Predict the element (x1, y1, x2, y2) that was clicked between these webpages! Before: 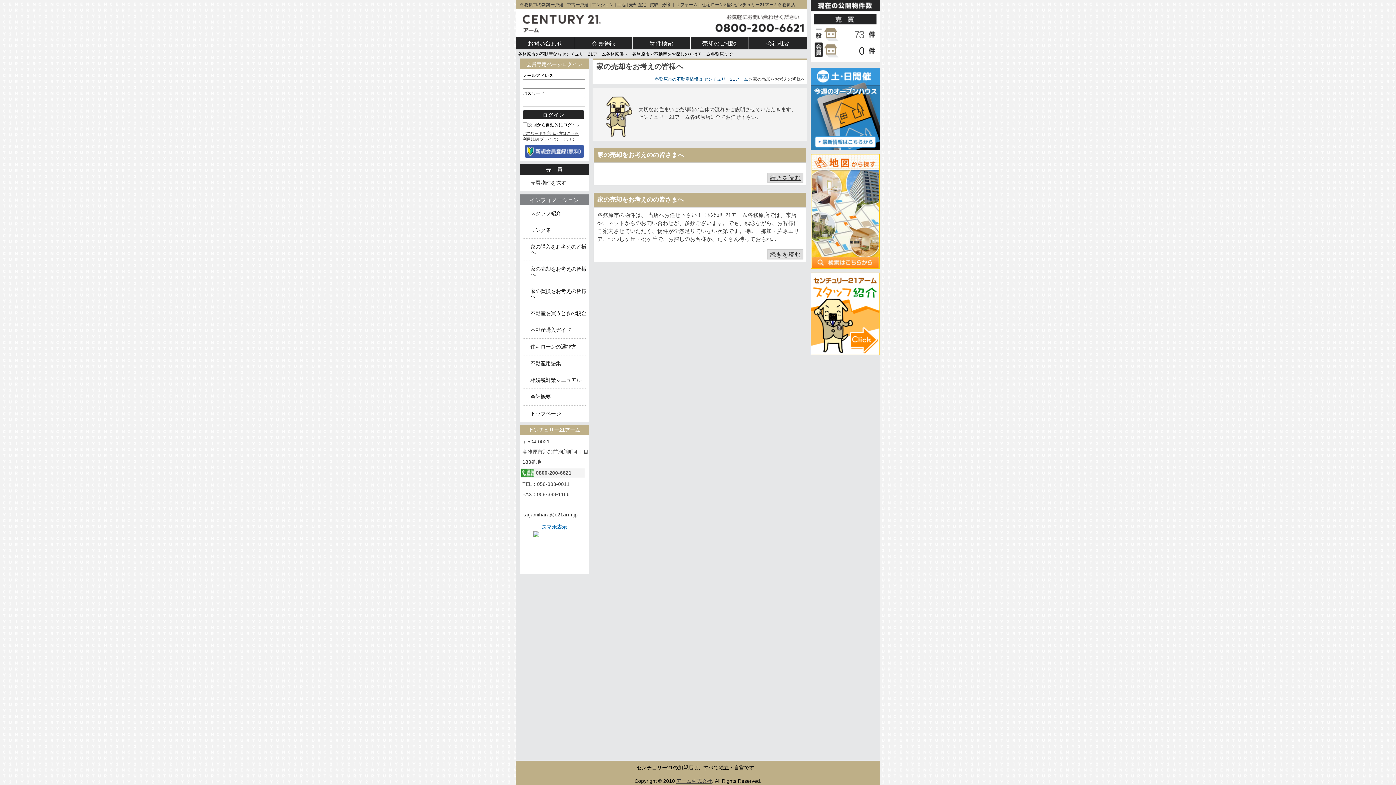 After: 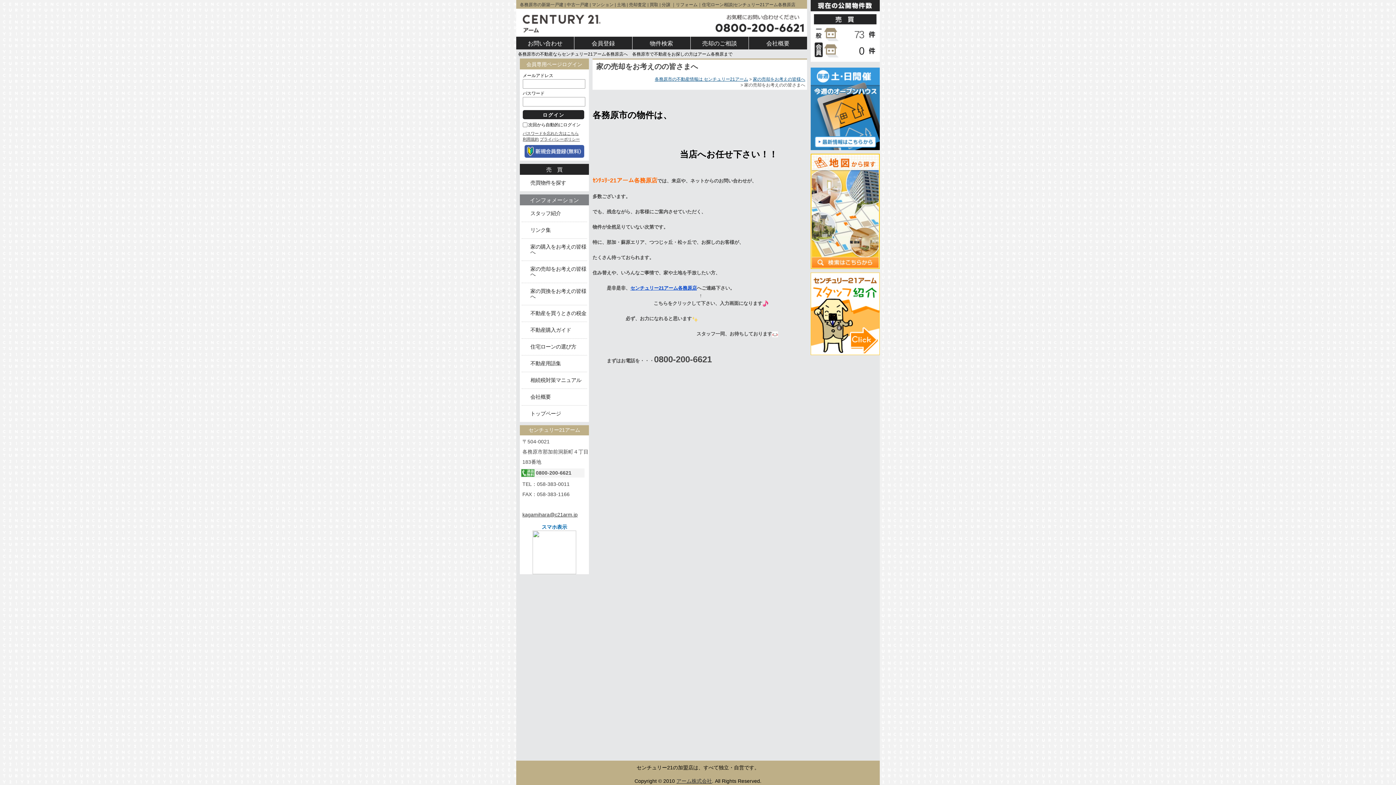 Action: bbox: (597, 196, 684, 203) label: 家の売却をお考えのの皆さまへ